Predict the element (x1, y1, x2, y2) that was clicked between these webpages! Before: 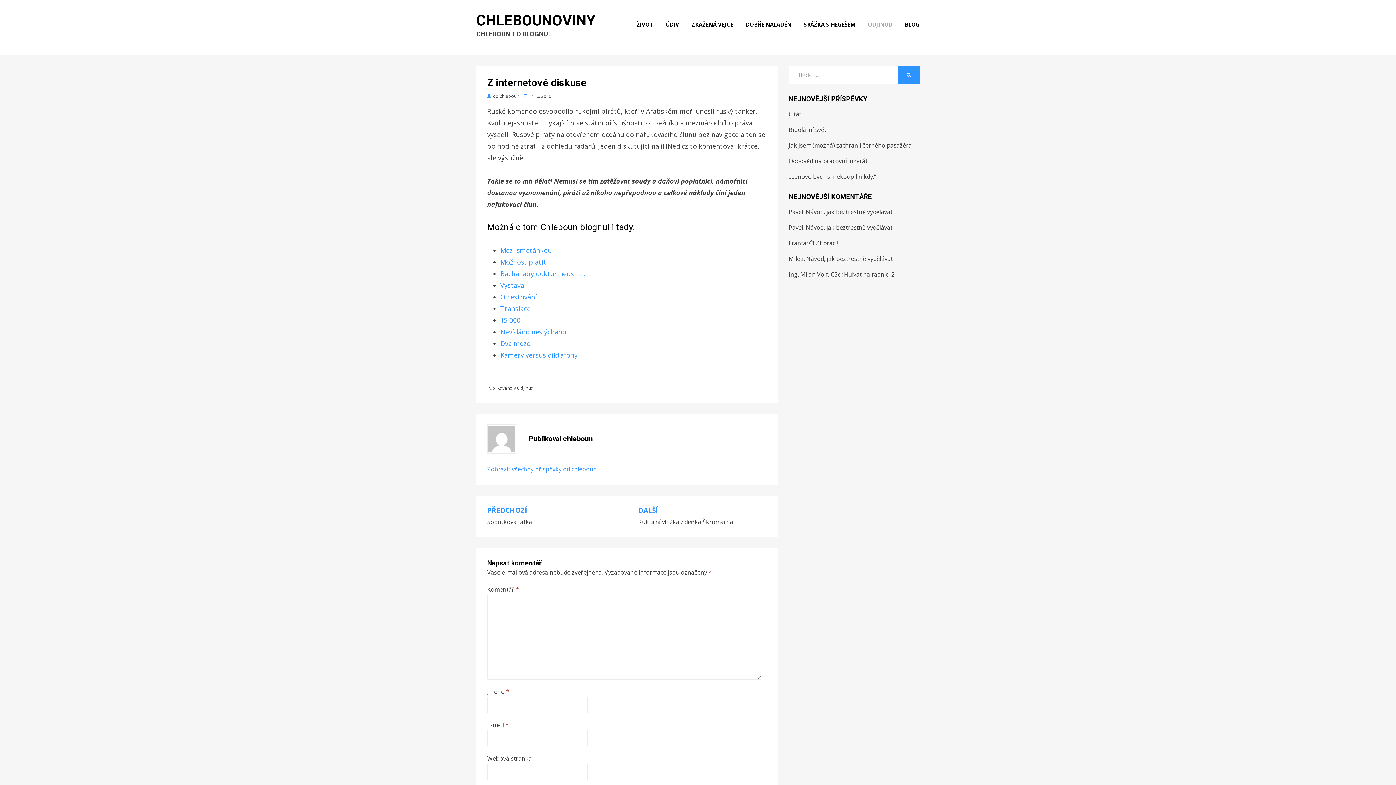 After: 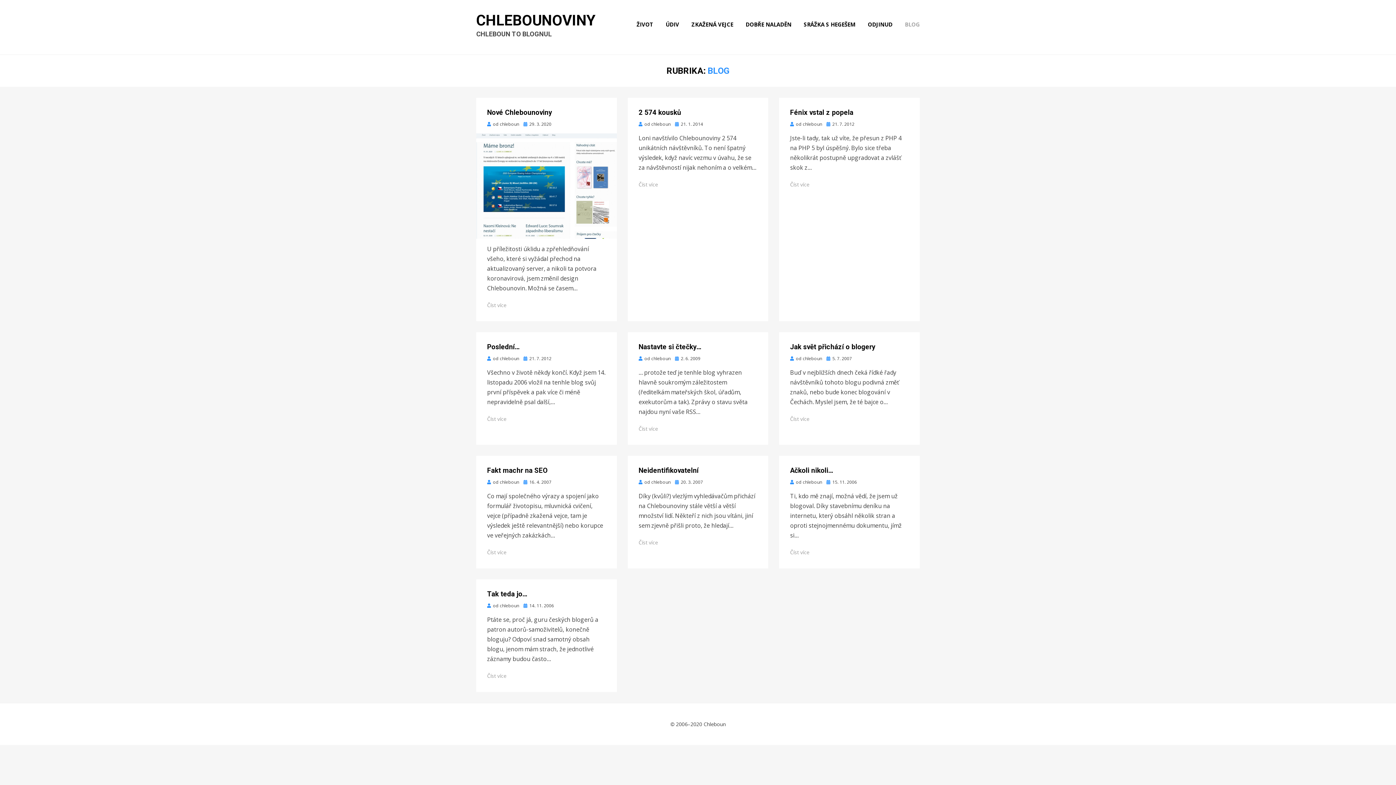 Action: bbox: (898, 19, 920, 29) label: BLOG